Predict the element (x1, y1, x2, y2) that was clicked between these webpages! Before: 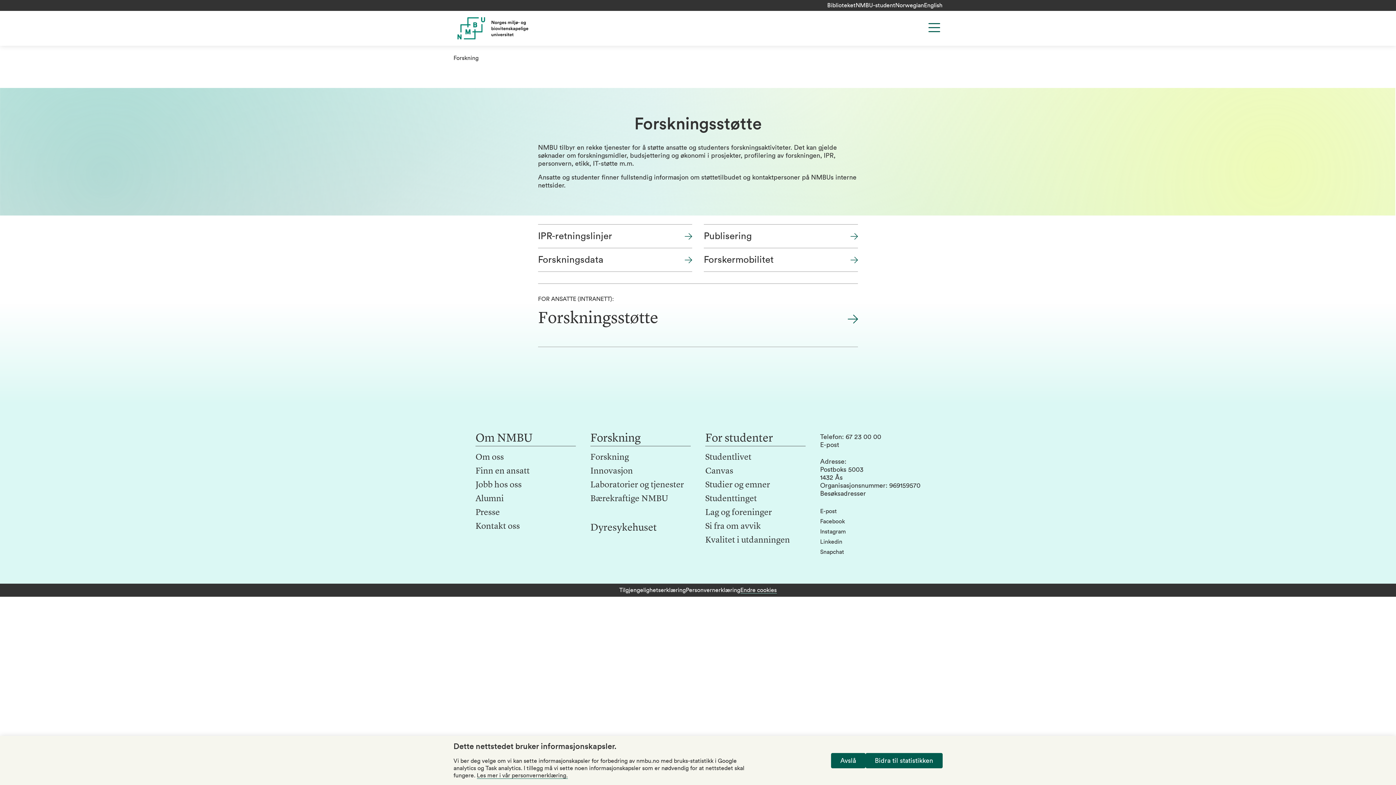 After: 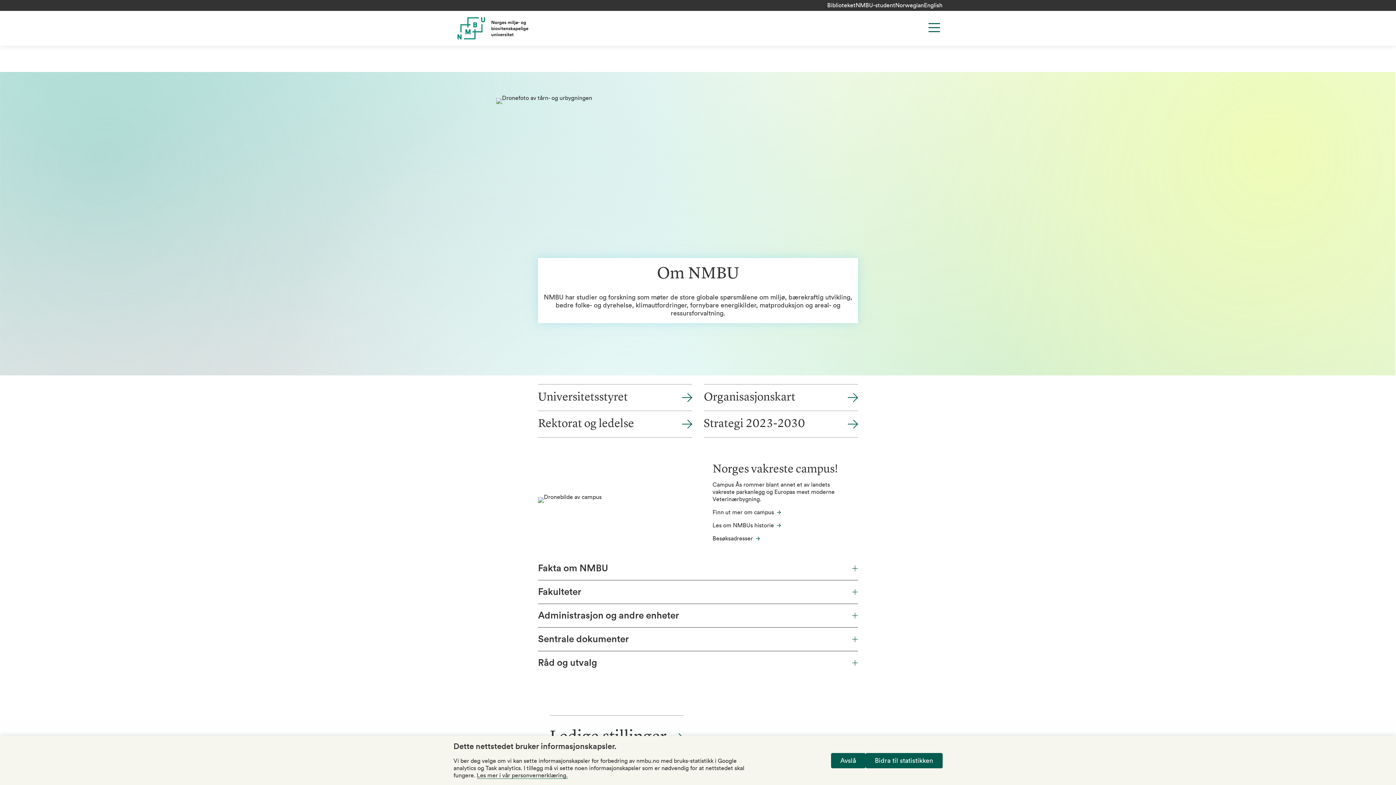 Action: label: Om oss bbox: (475, 453, 504, 462)